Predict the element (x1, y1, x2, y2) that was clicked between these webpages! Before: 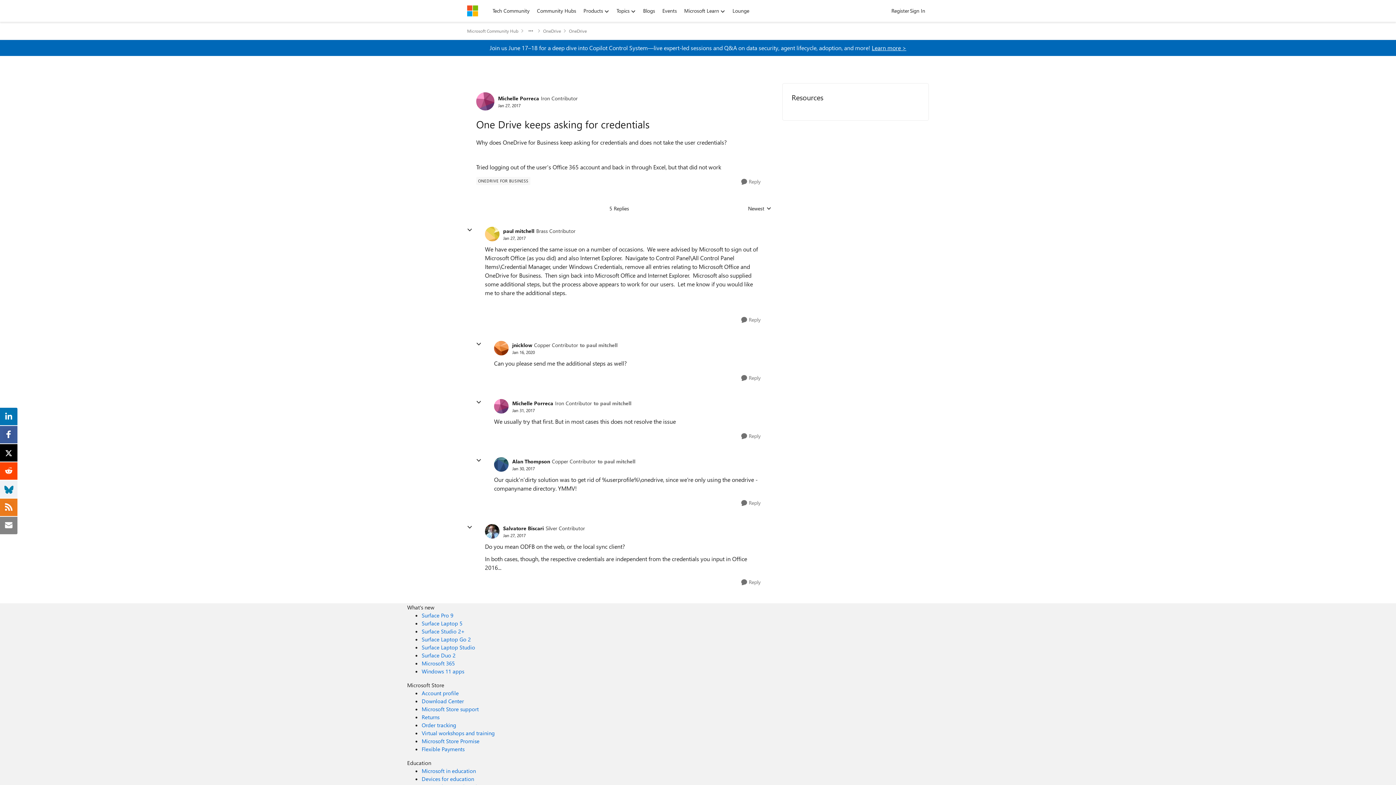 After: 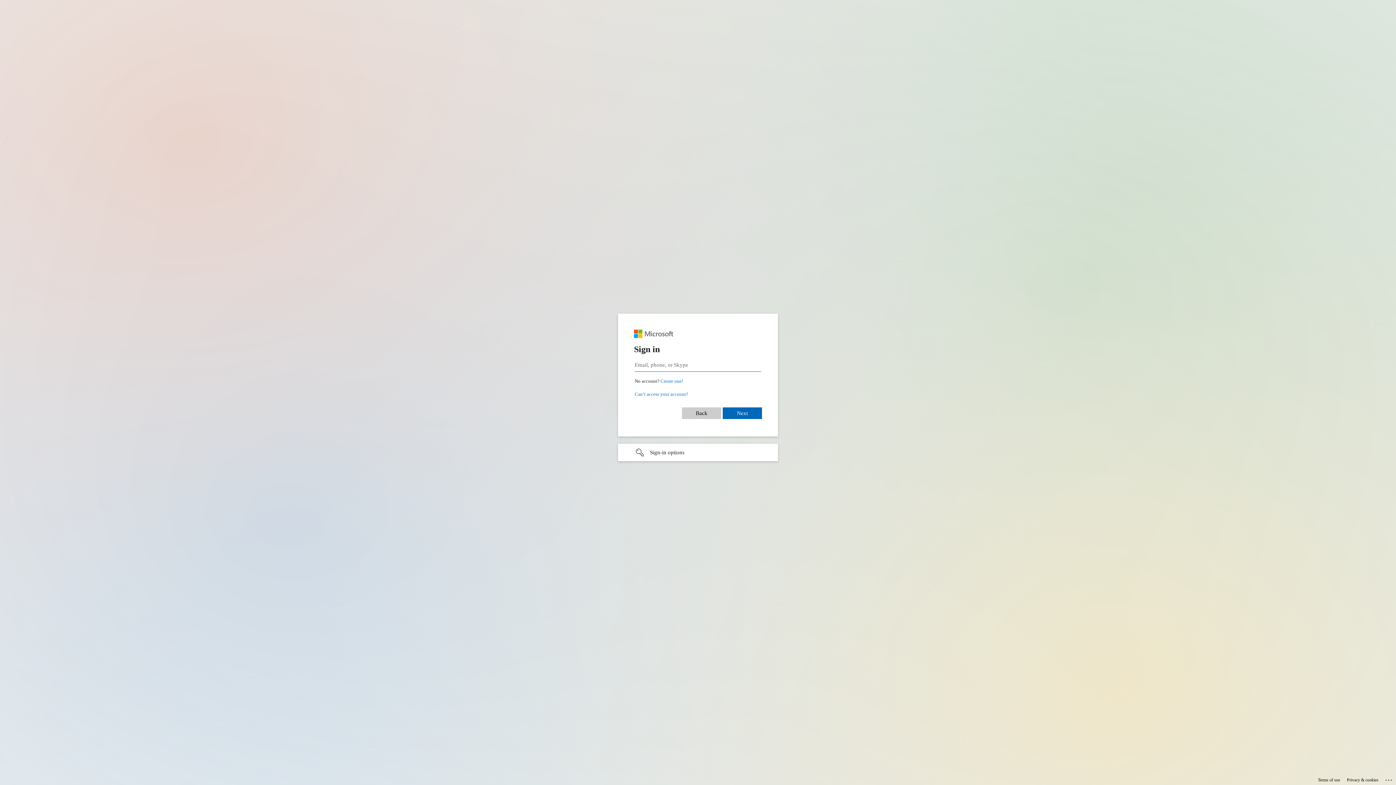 Action: label: Order tracking Microsoft Store bbox: (421, 721, 456, 729)